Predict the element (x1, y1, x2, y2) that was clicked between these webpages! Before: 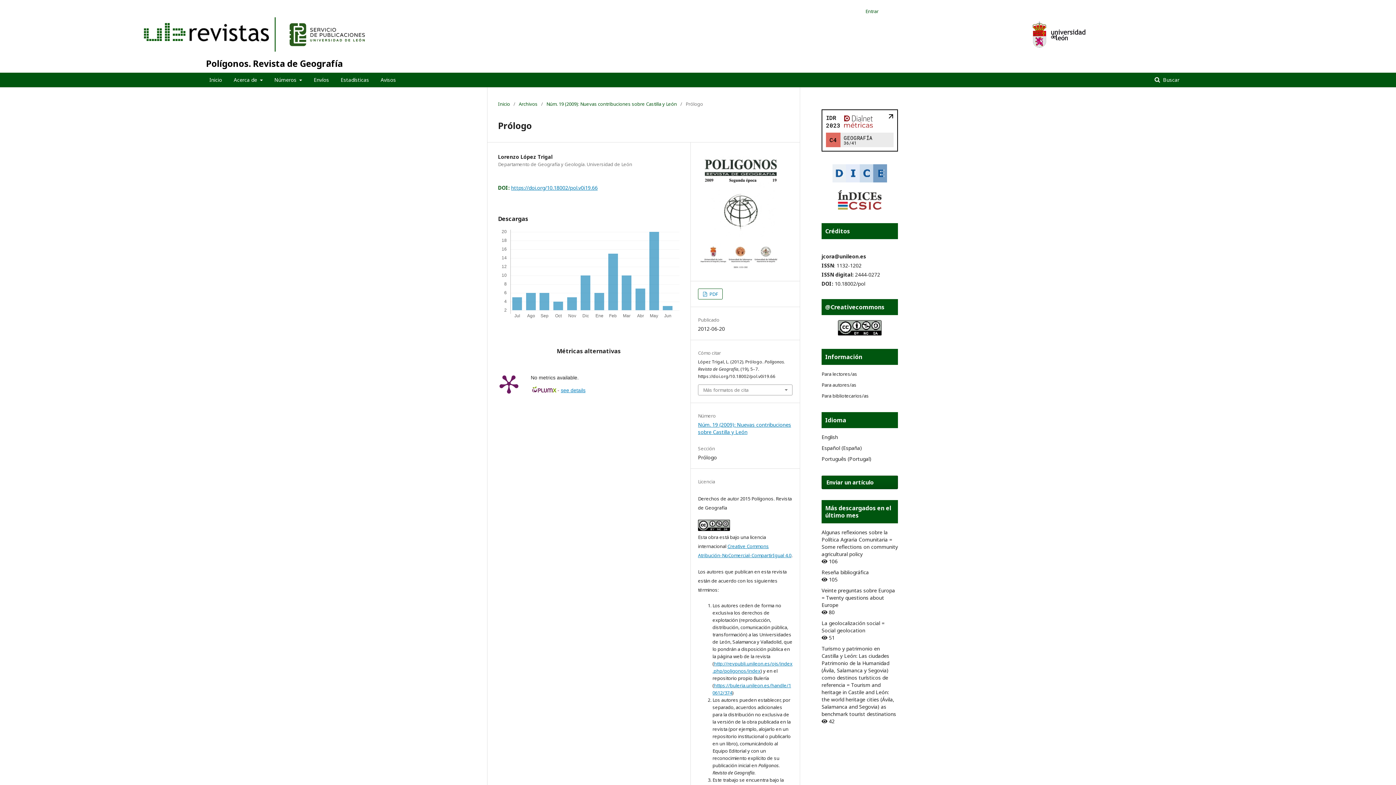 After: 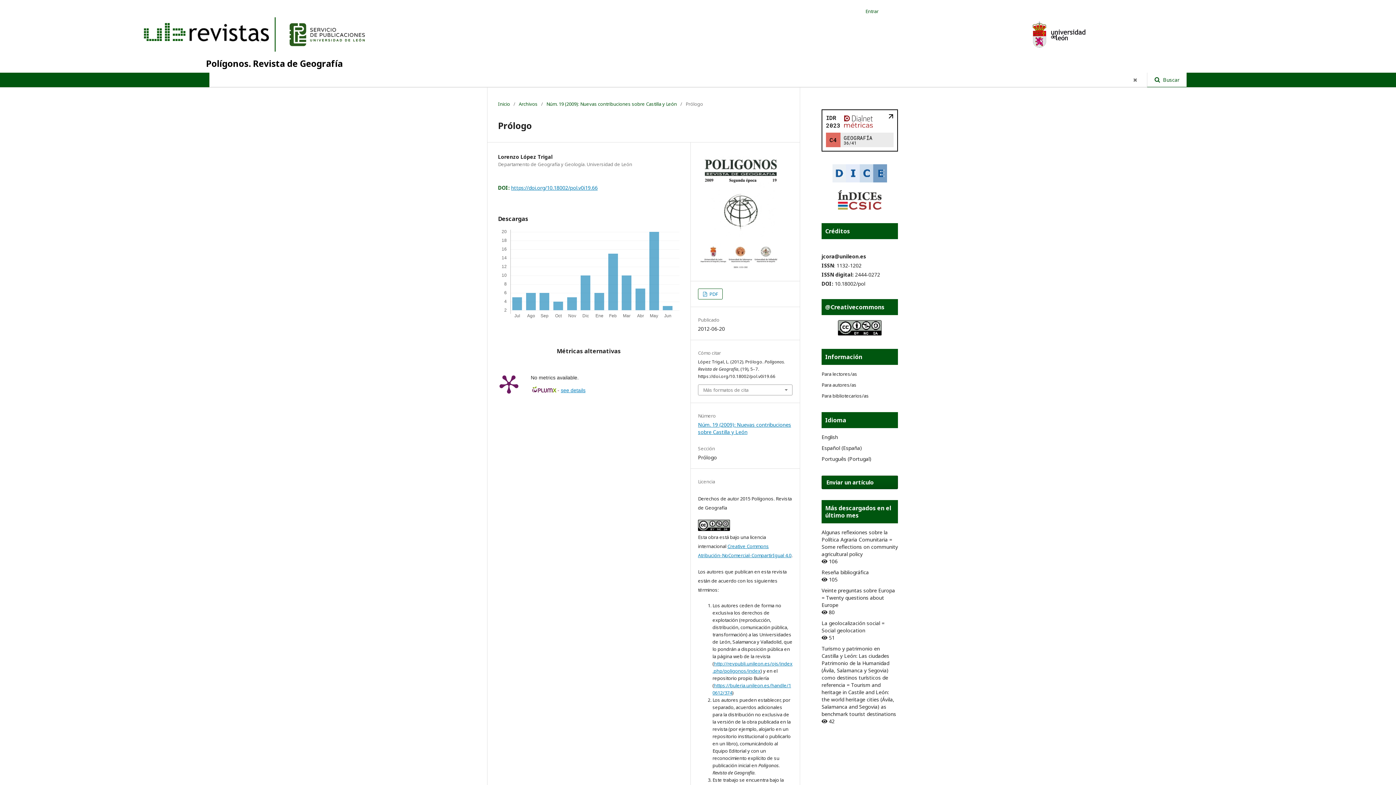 Action: label:  Buscar bbox: (1147, 72, 1186, 87)